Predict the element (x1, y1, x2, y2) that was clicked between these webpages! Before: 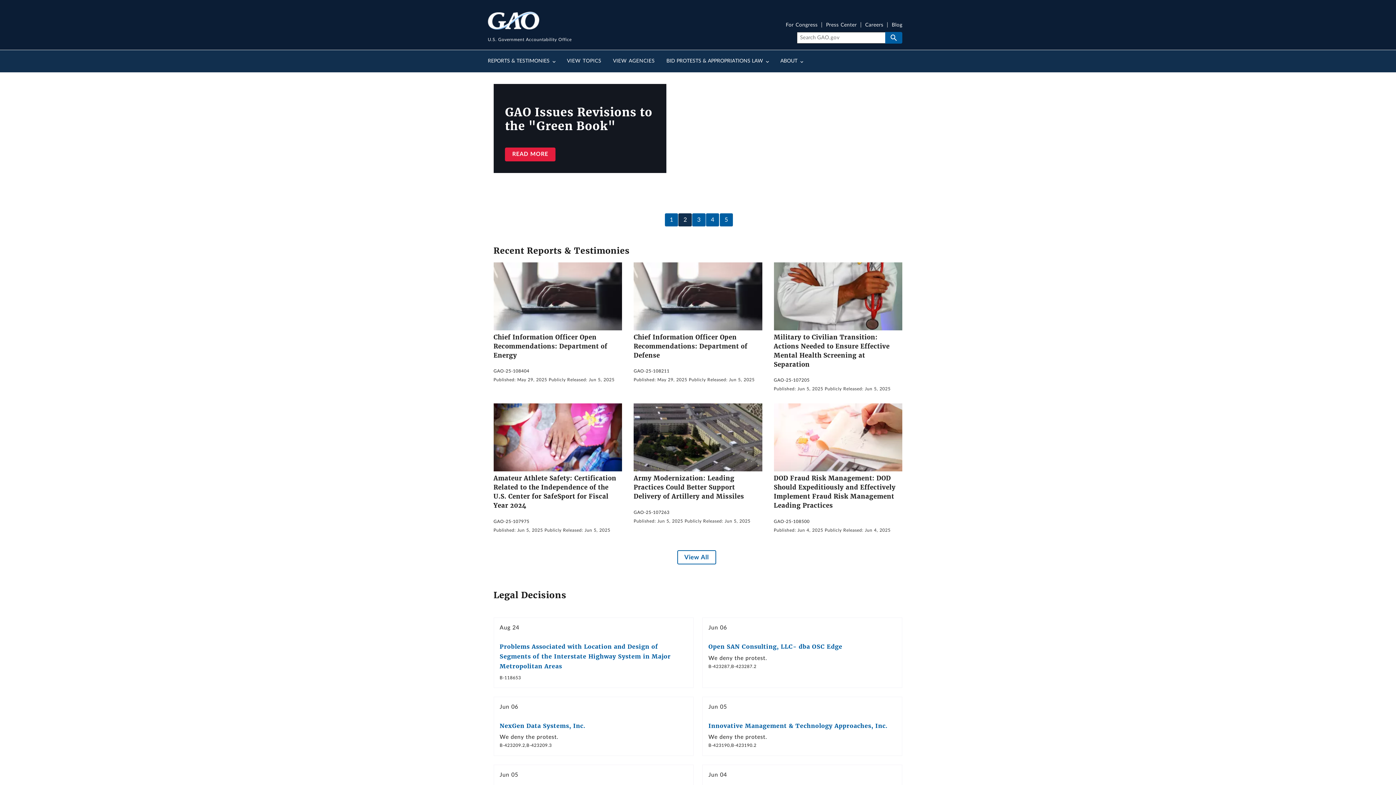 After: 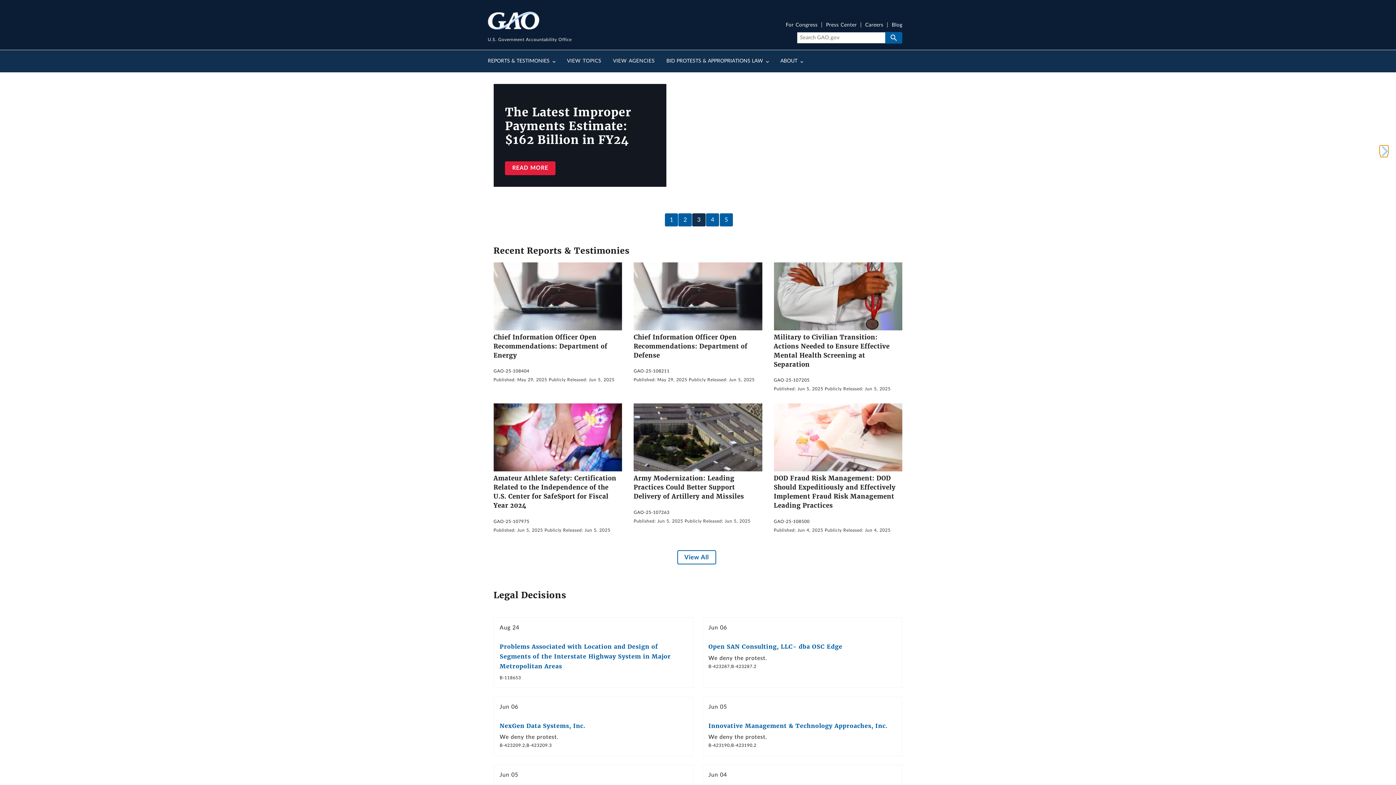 Action: label: Next bbox: (1380, 145, 1388, 154)